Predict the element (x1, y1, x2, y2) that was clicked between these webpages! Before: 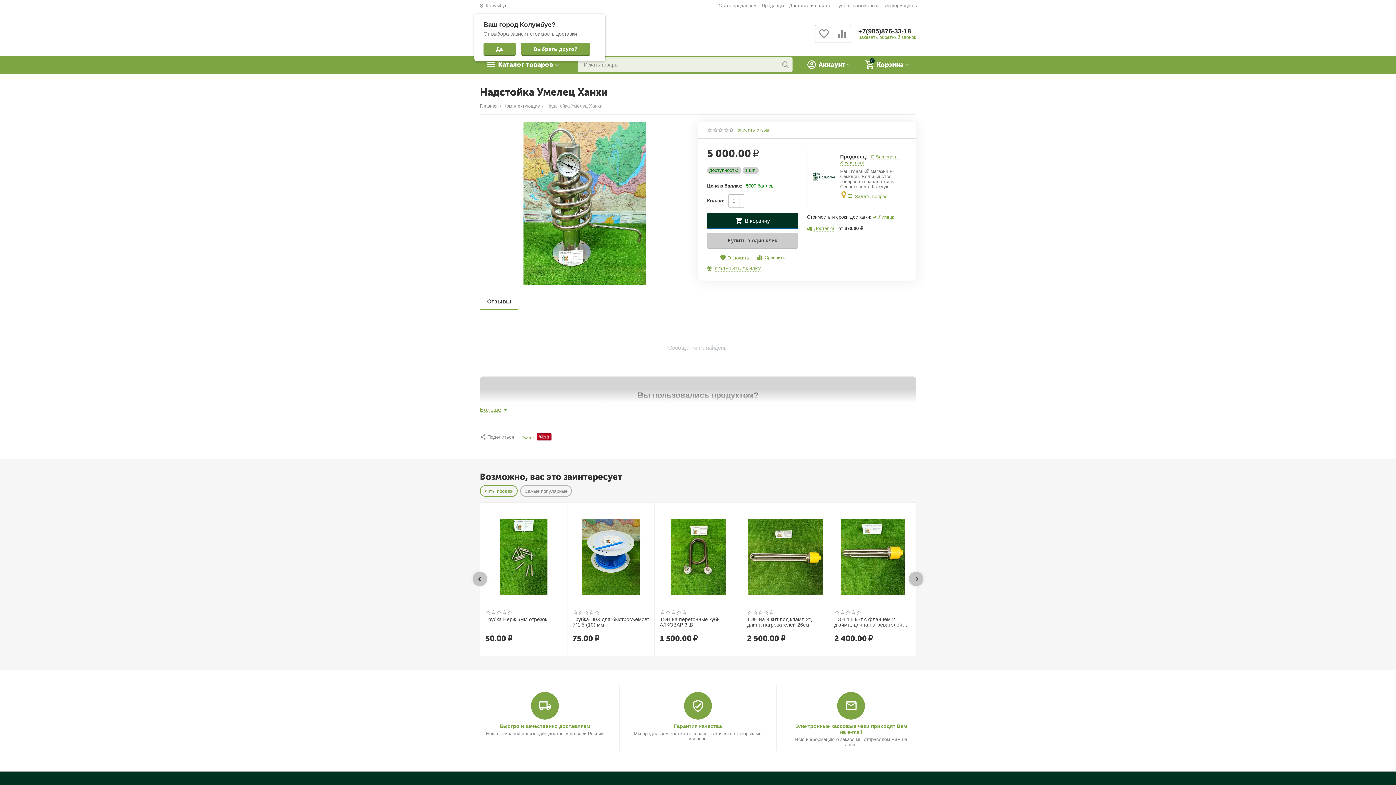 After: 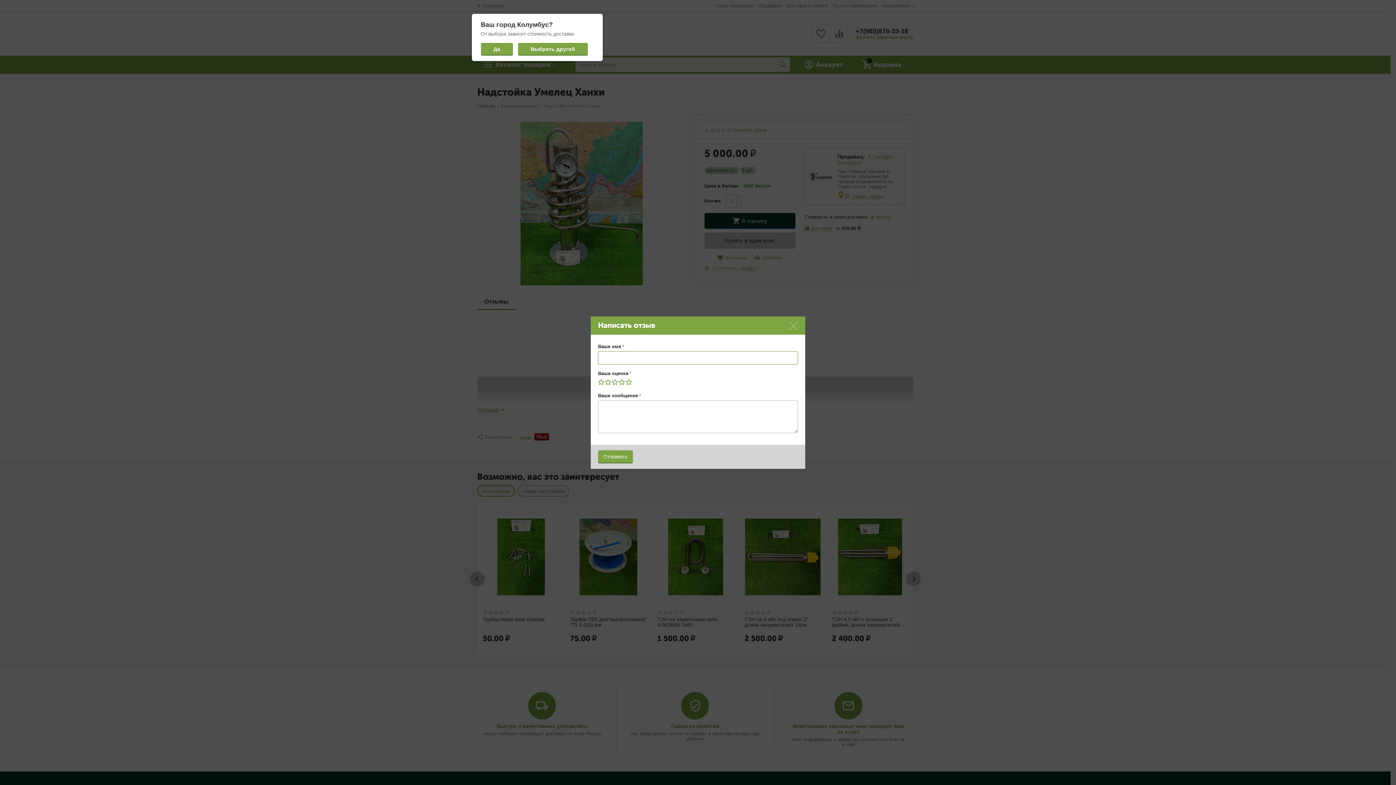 Action: label: Написать отзыв bbox: (734, 127, 769, 132)